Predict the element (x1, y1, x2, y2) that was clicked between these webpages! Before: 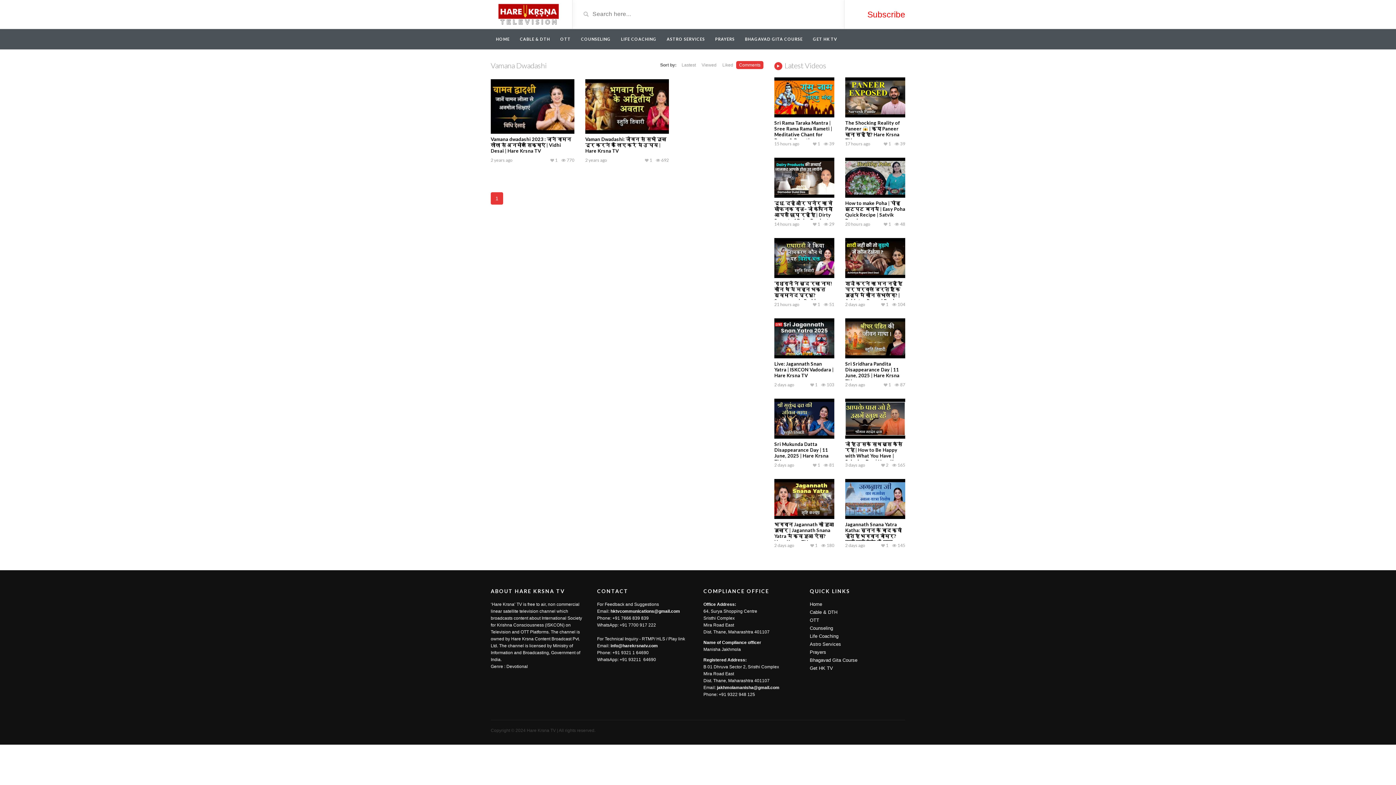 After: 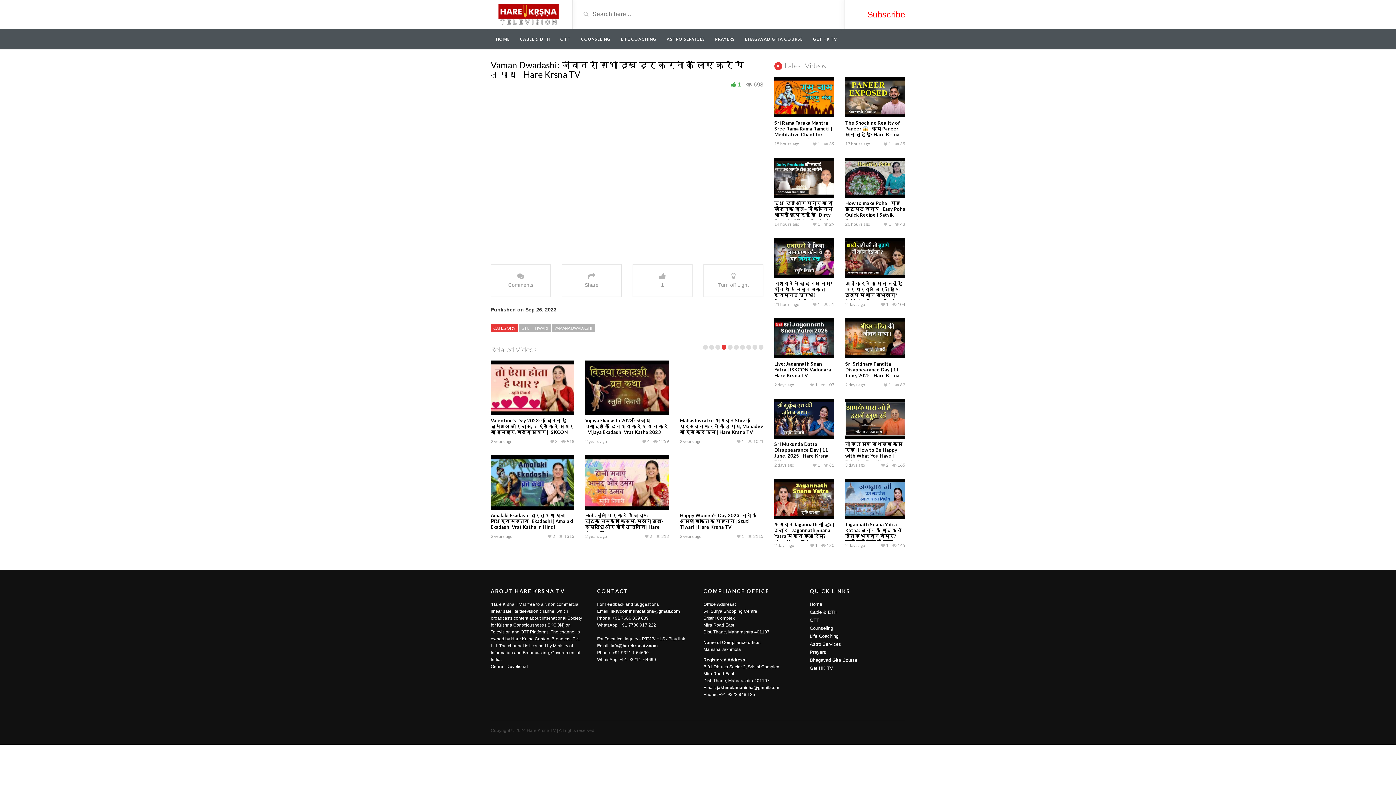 Action: label: Vaman Dwadashi: जीवन से सभी दुःख दूर करने के लिए करें ये उपाय | Hare Krsna TV bbox: (585, 136, 666, 153)